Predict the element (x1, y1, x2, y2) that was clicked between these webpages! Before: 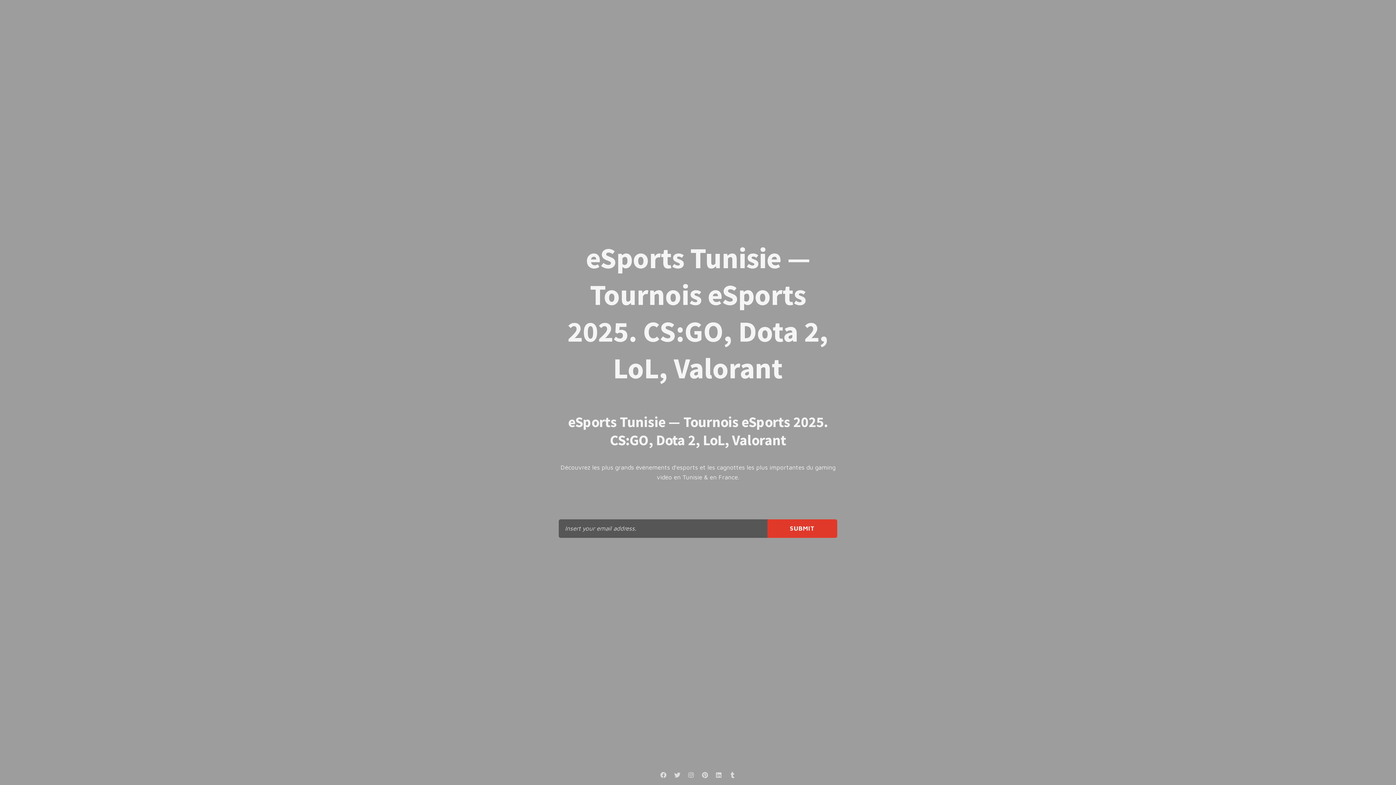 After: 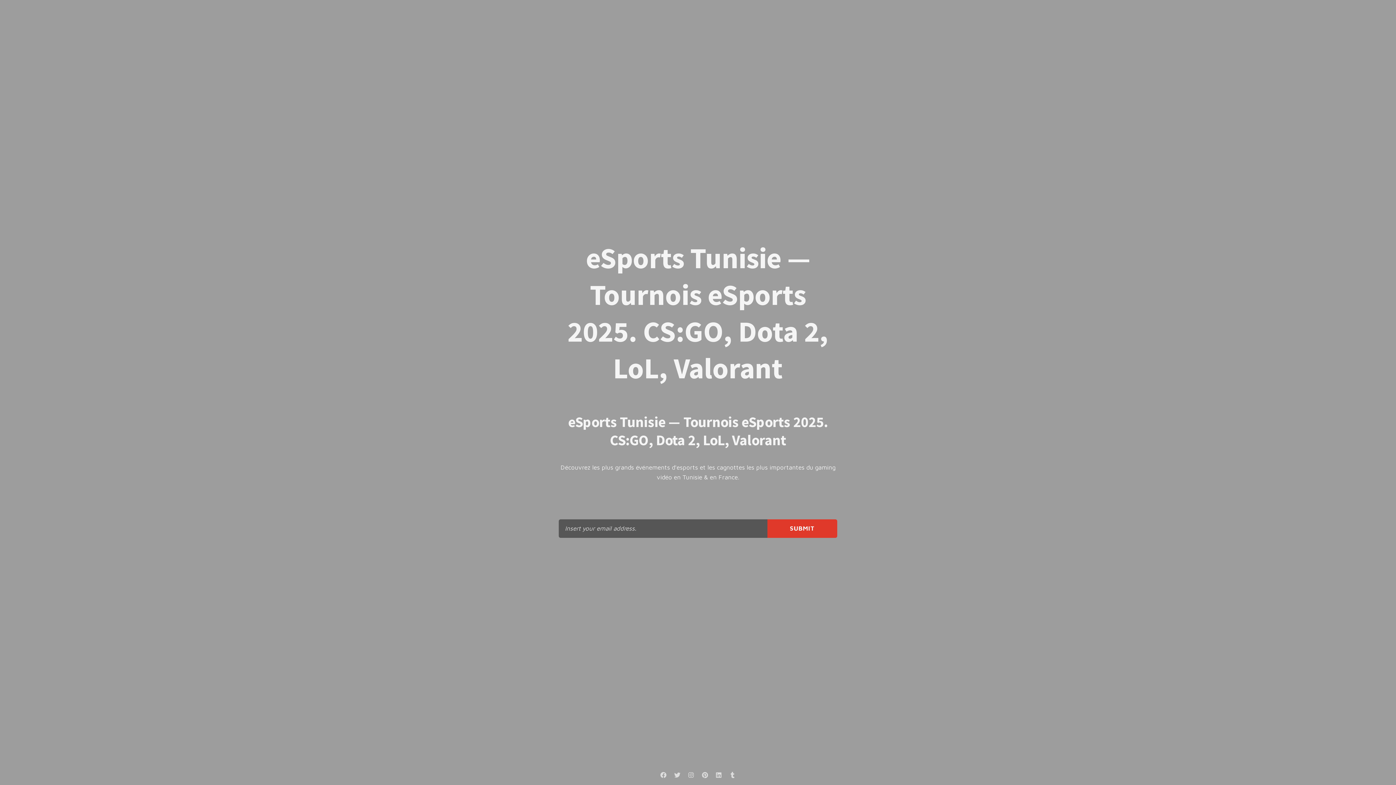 Action: label: eSports Tunisie — Tournois eSports 2025. CS:GO, Dota 2, LoL, Valorant bbox: (558, 364, 837, 381)